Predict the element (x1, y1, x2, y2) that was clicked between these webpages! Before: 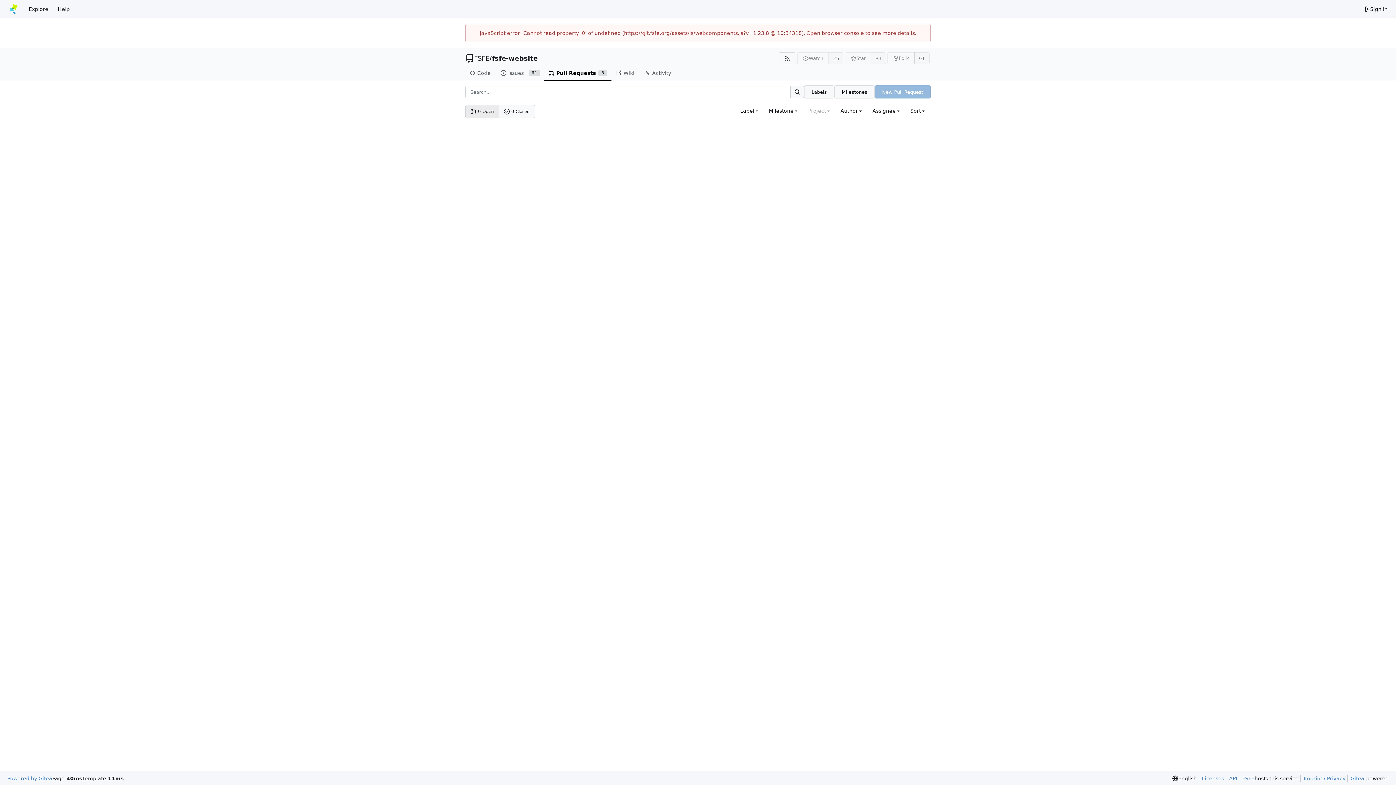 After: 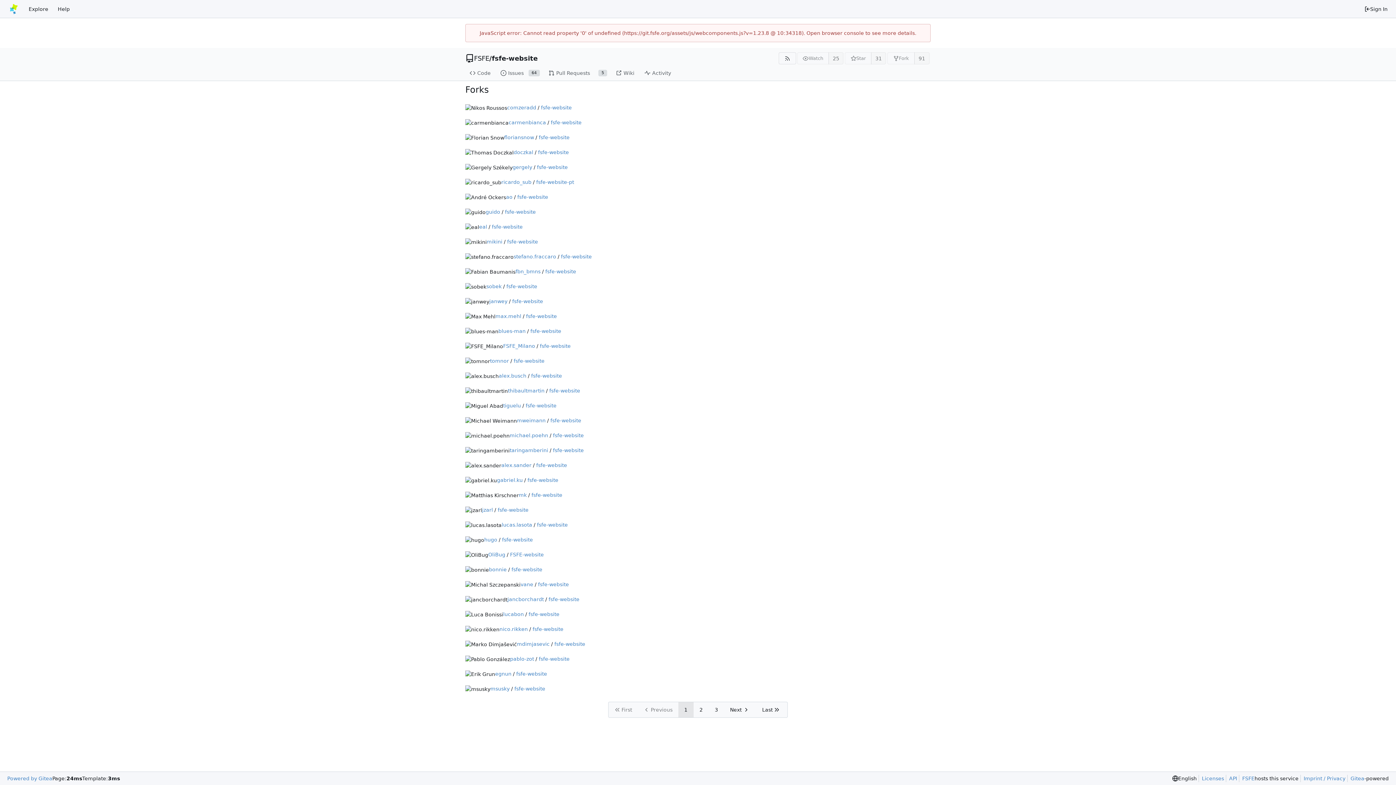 Action: bbox: (914, 52, 929, 64) label: 91